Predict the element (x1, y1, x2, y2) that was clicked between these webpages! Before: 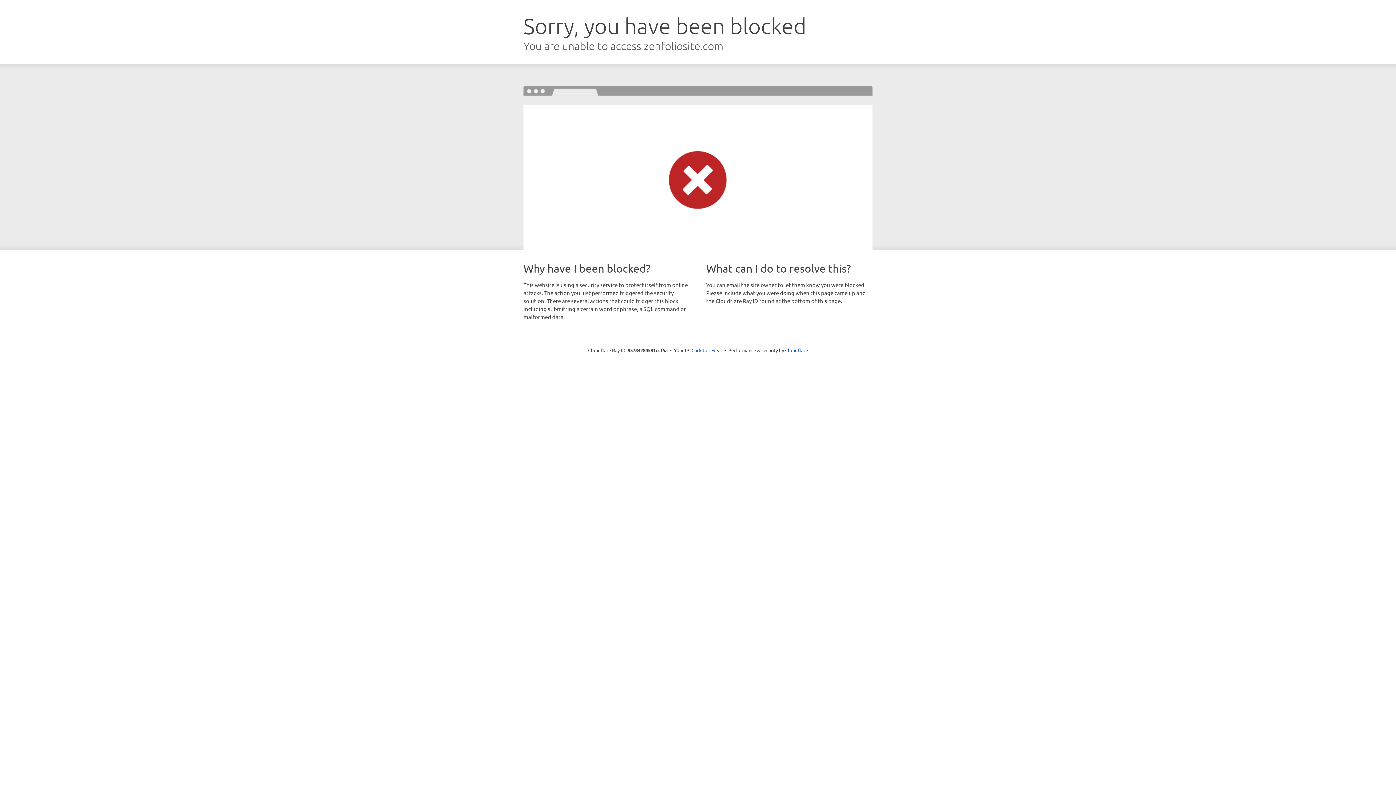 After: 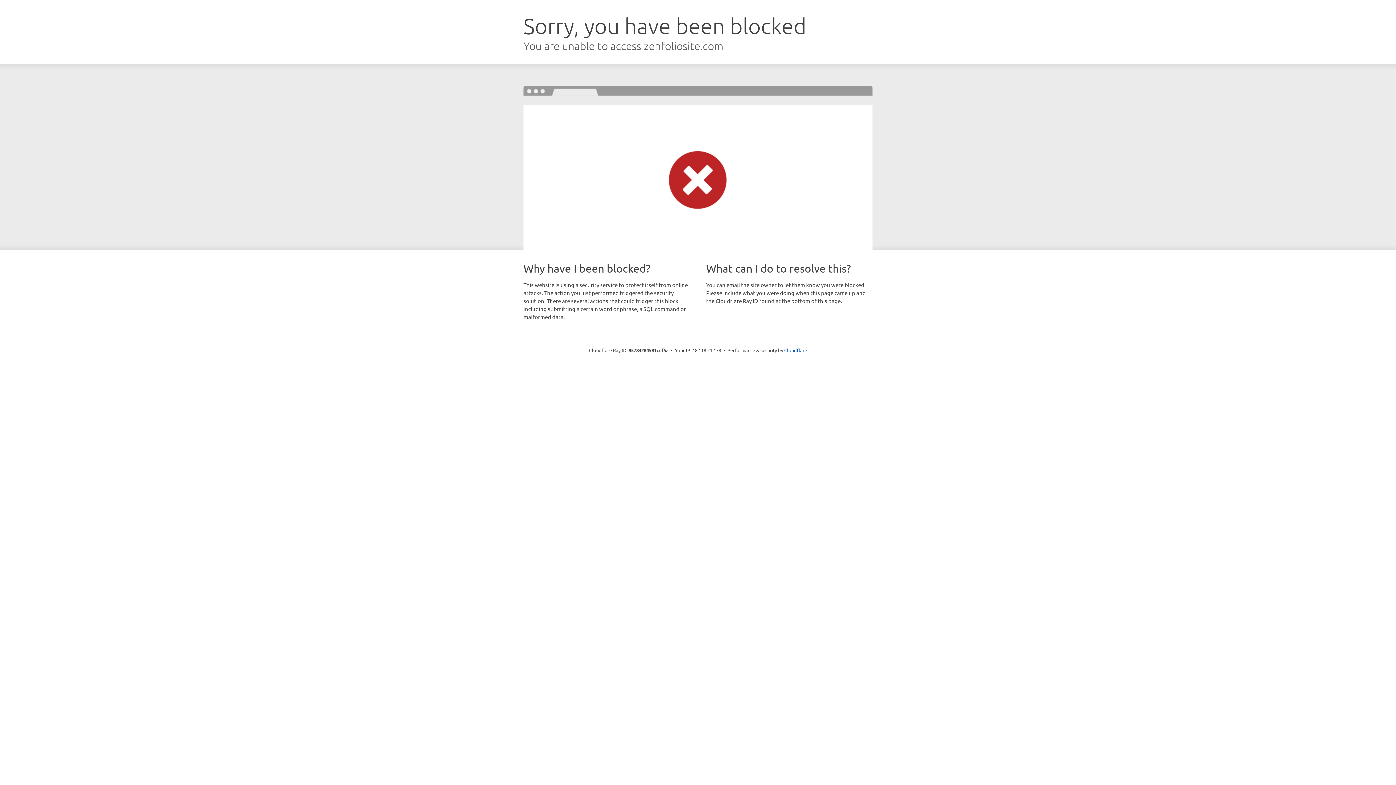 Action: bbox: (691, 346, 722, 353) label: Click to reveal